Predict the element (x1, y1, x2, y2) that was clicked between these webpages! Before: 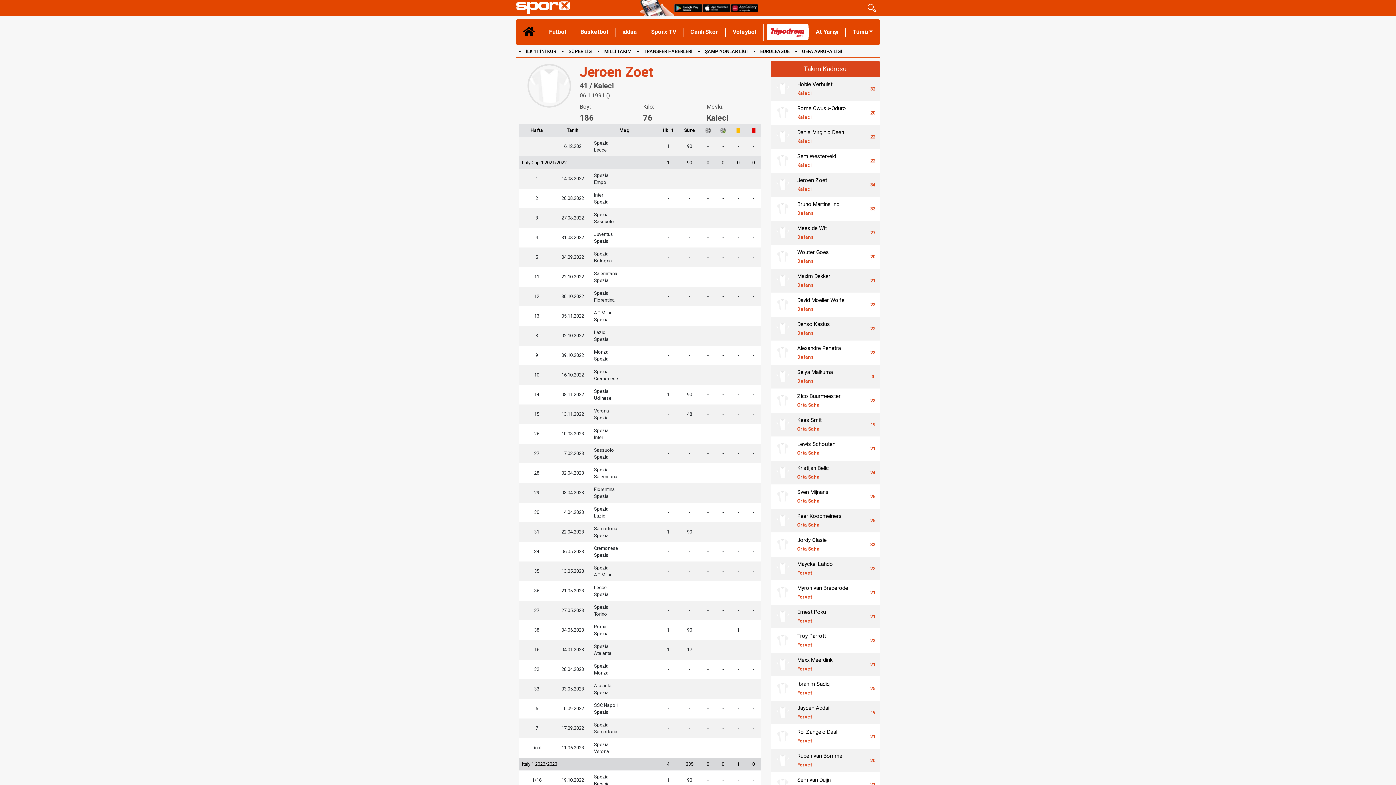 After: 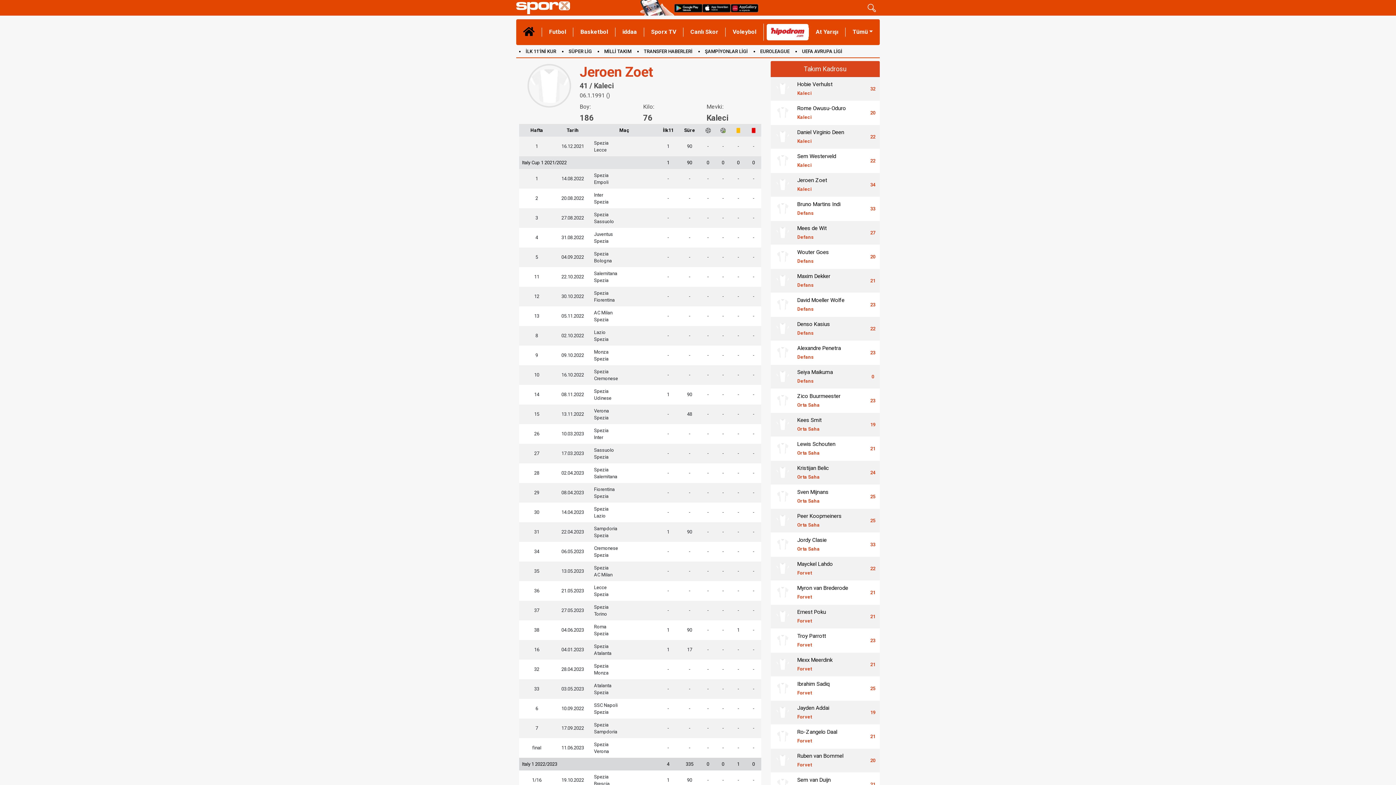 Action: bbox: (773, 130, 791, 143)